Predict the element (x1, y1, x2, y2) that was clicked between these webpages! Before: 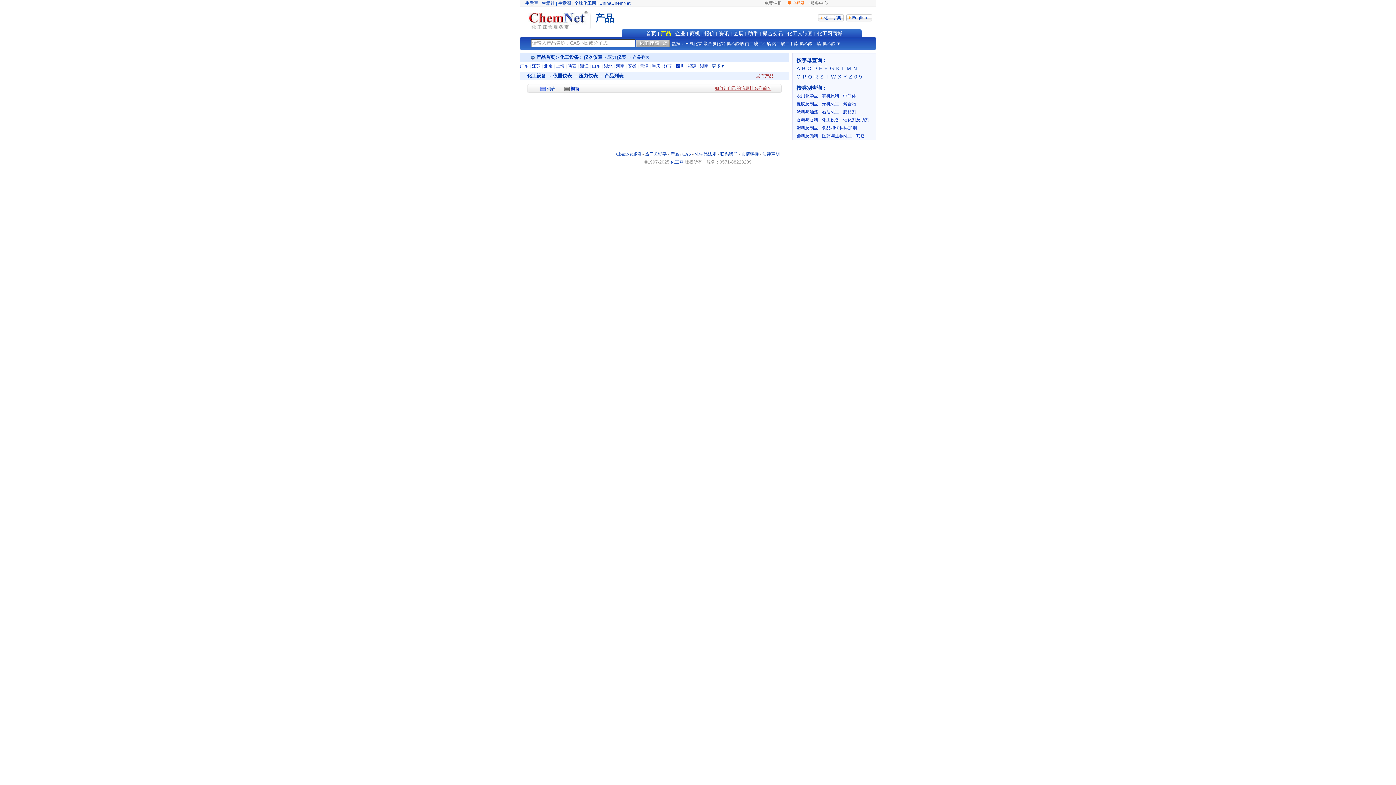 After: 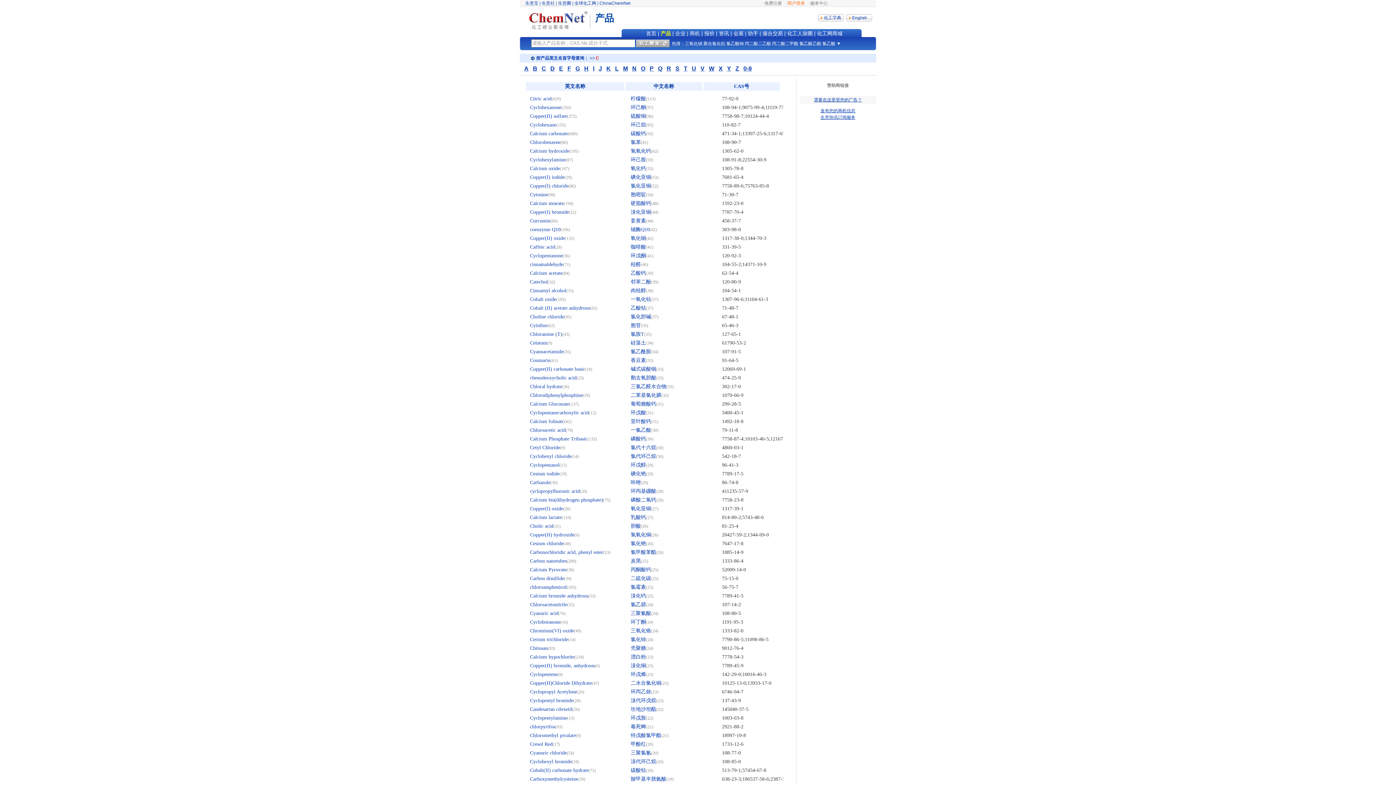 Action: bbox: (807, 65, 811, 71) label: C